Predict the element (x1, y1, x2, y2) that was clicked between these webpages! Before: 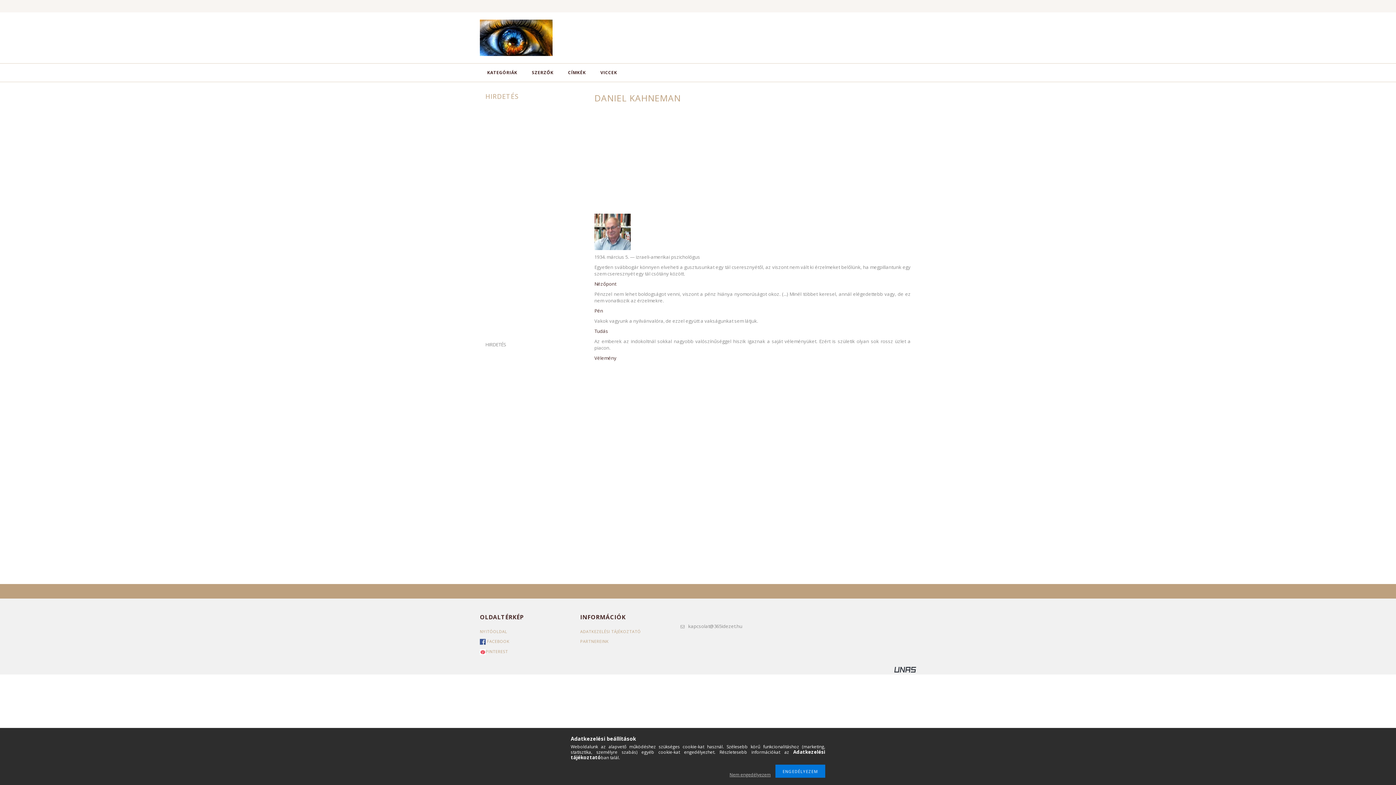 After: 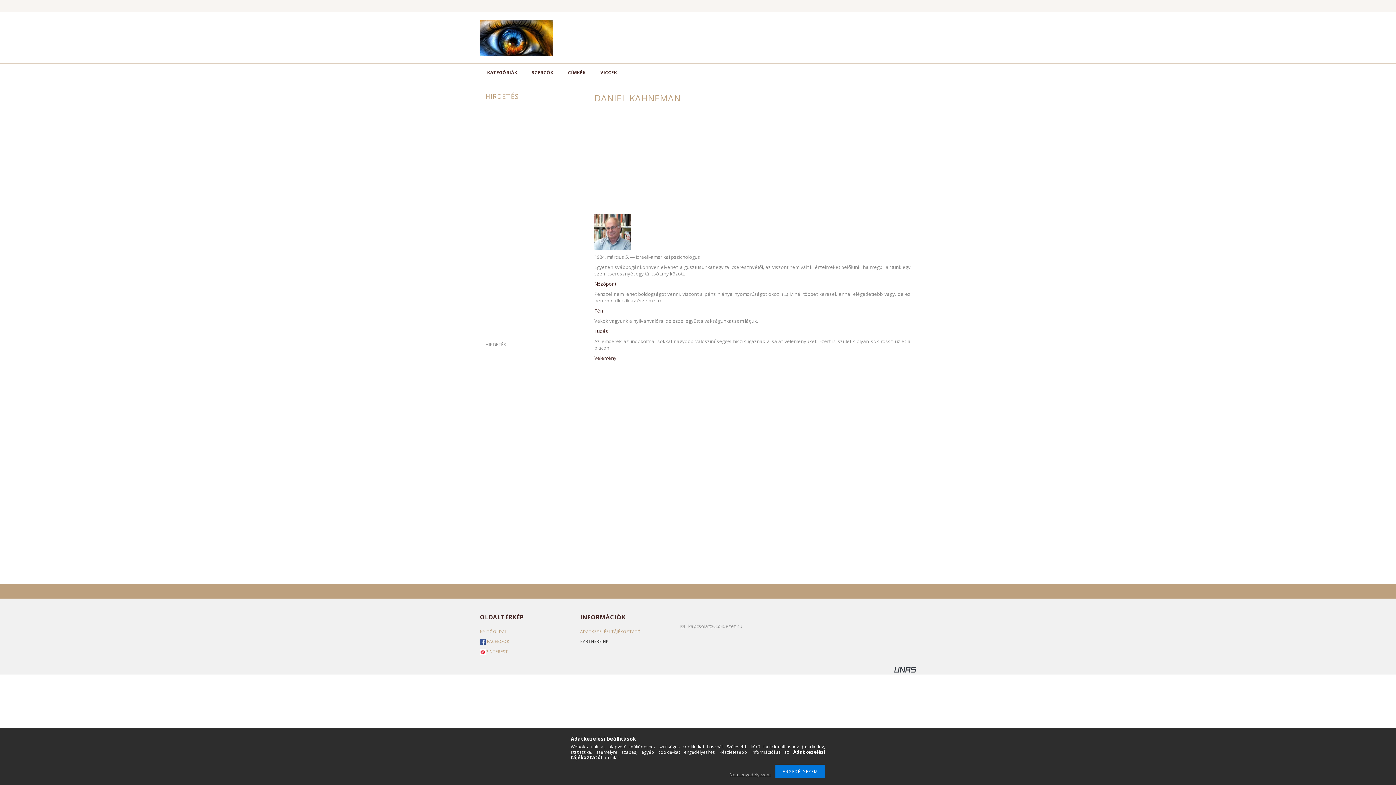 Action: bbox: (580, 638, 608, 644) label: PARTNEREINK